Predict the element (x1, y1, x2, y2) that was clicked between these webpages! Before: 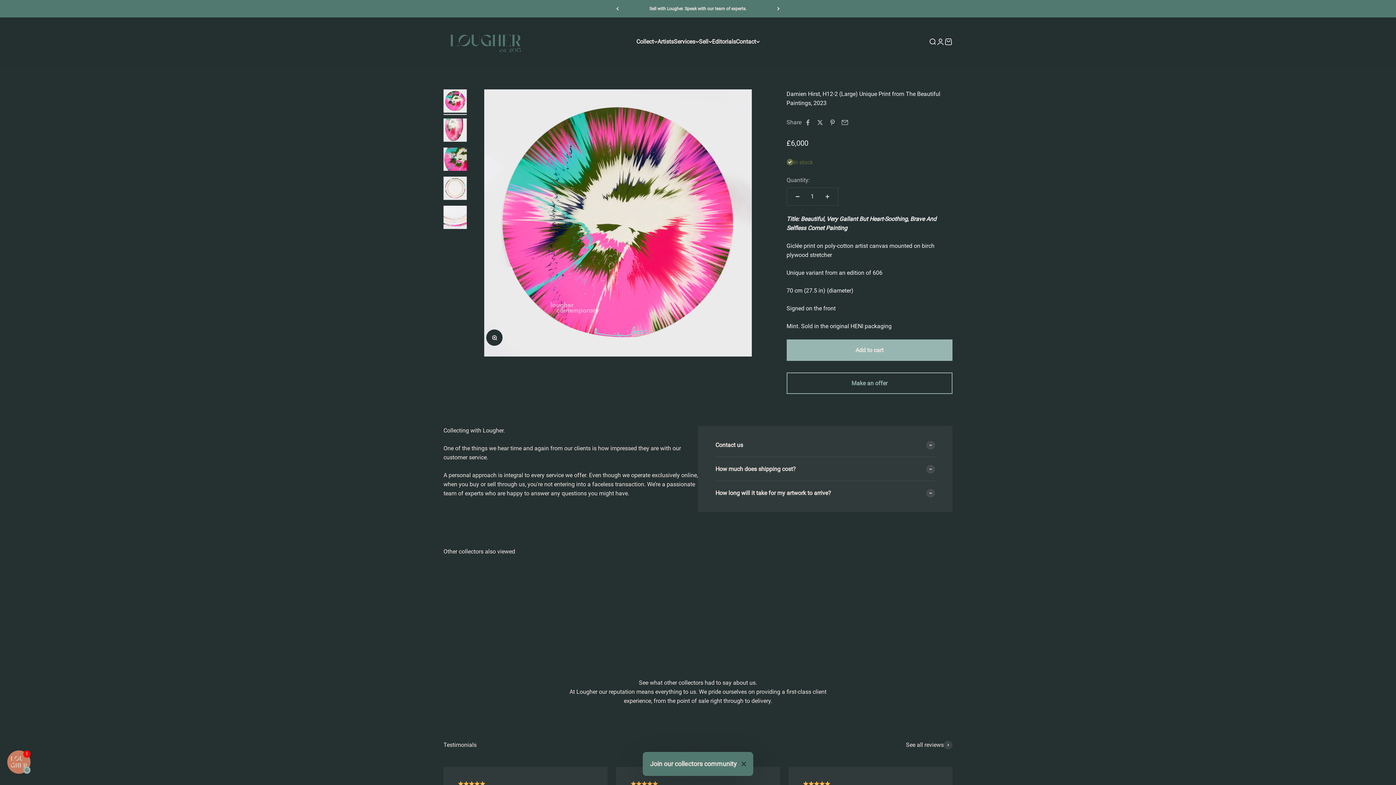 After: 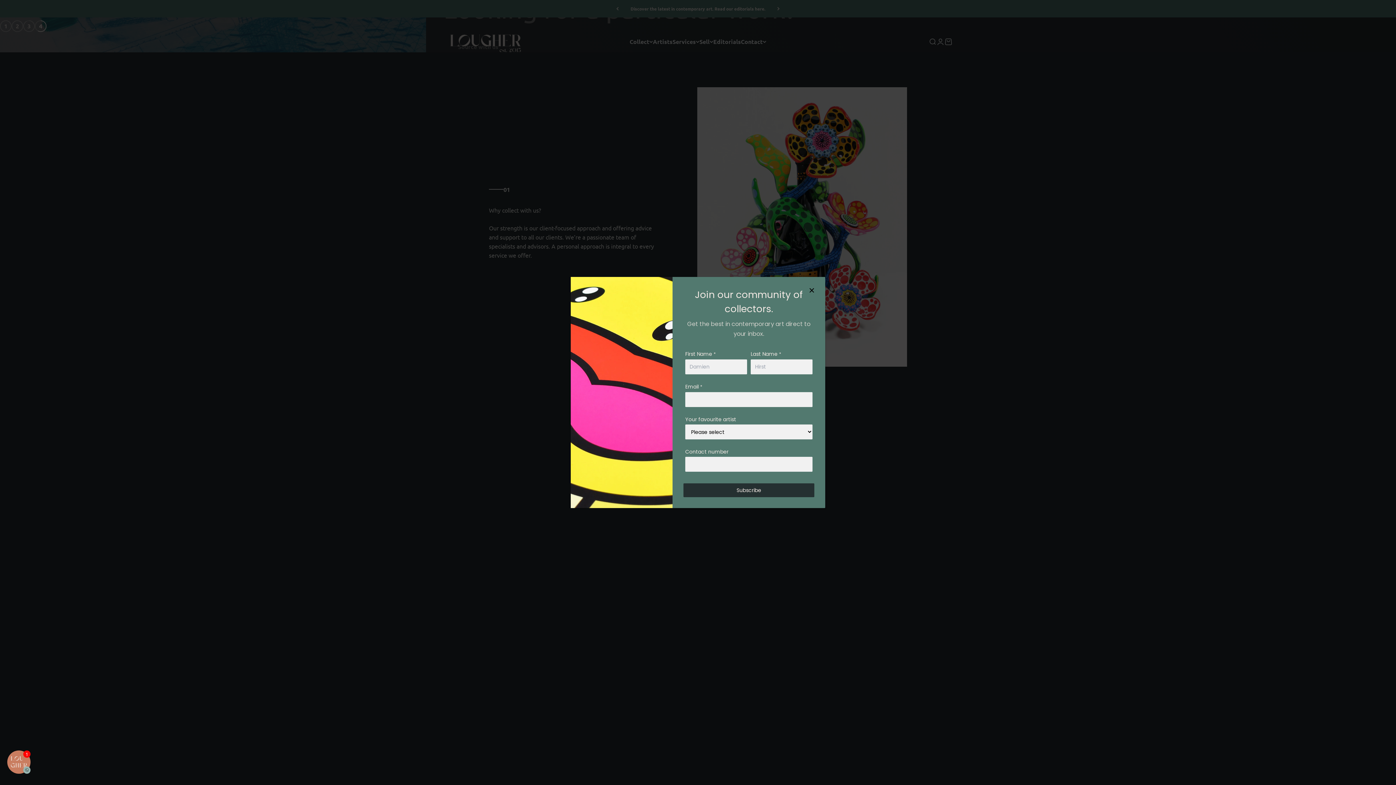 Action: bbox: (443, 29, 527, 53) label: Lougher Contemporary